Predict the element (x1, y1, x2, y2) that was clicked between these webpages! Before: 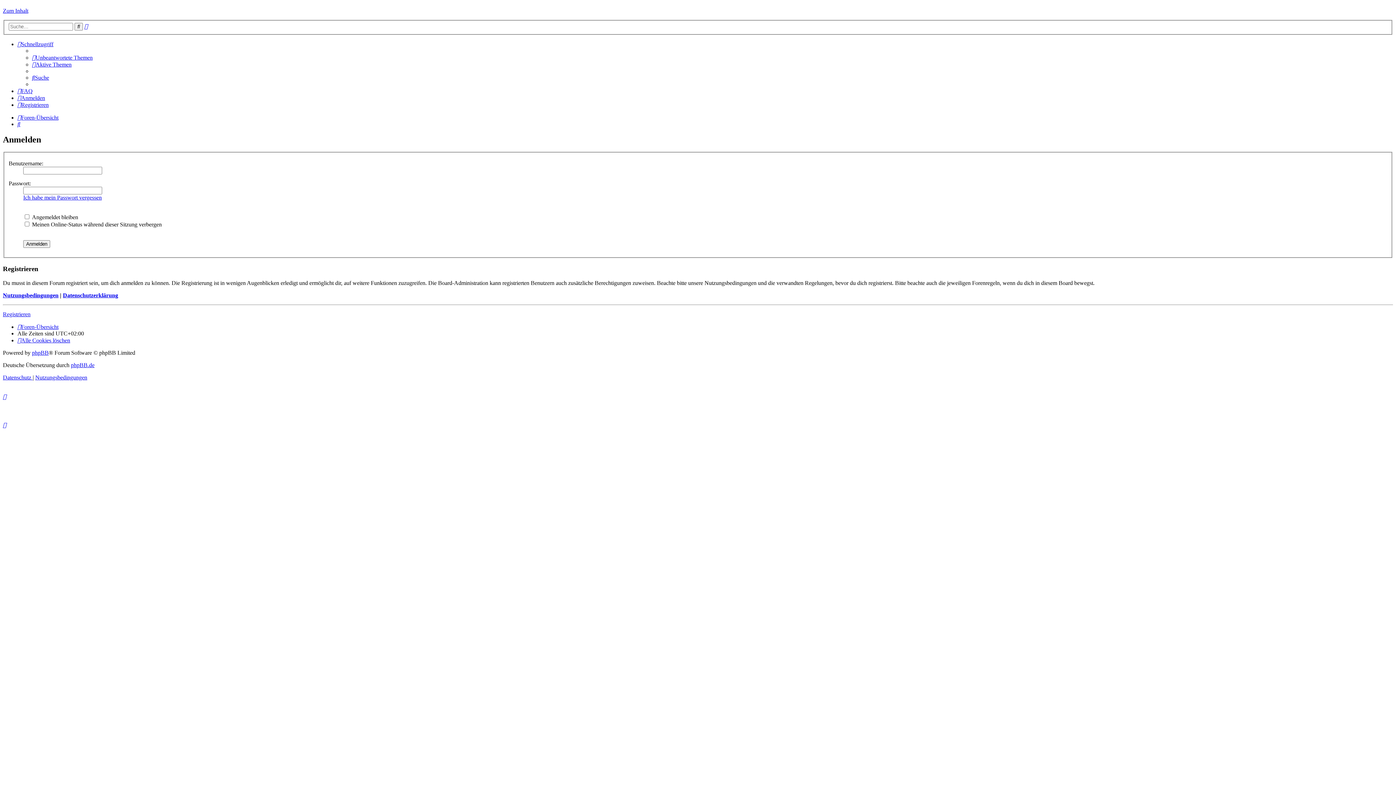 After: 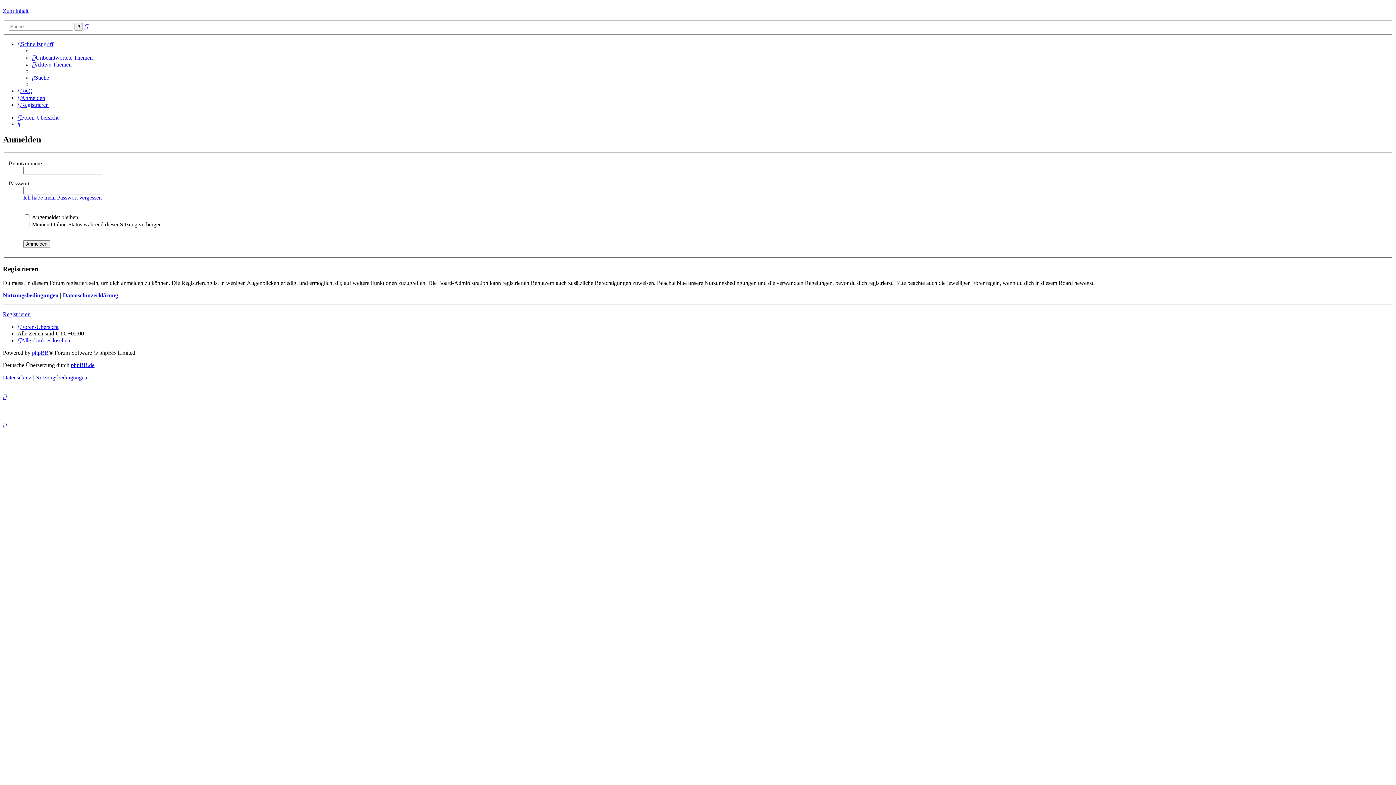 Action: bbox: (2, 422, 6, 428)